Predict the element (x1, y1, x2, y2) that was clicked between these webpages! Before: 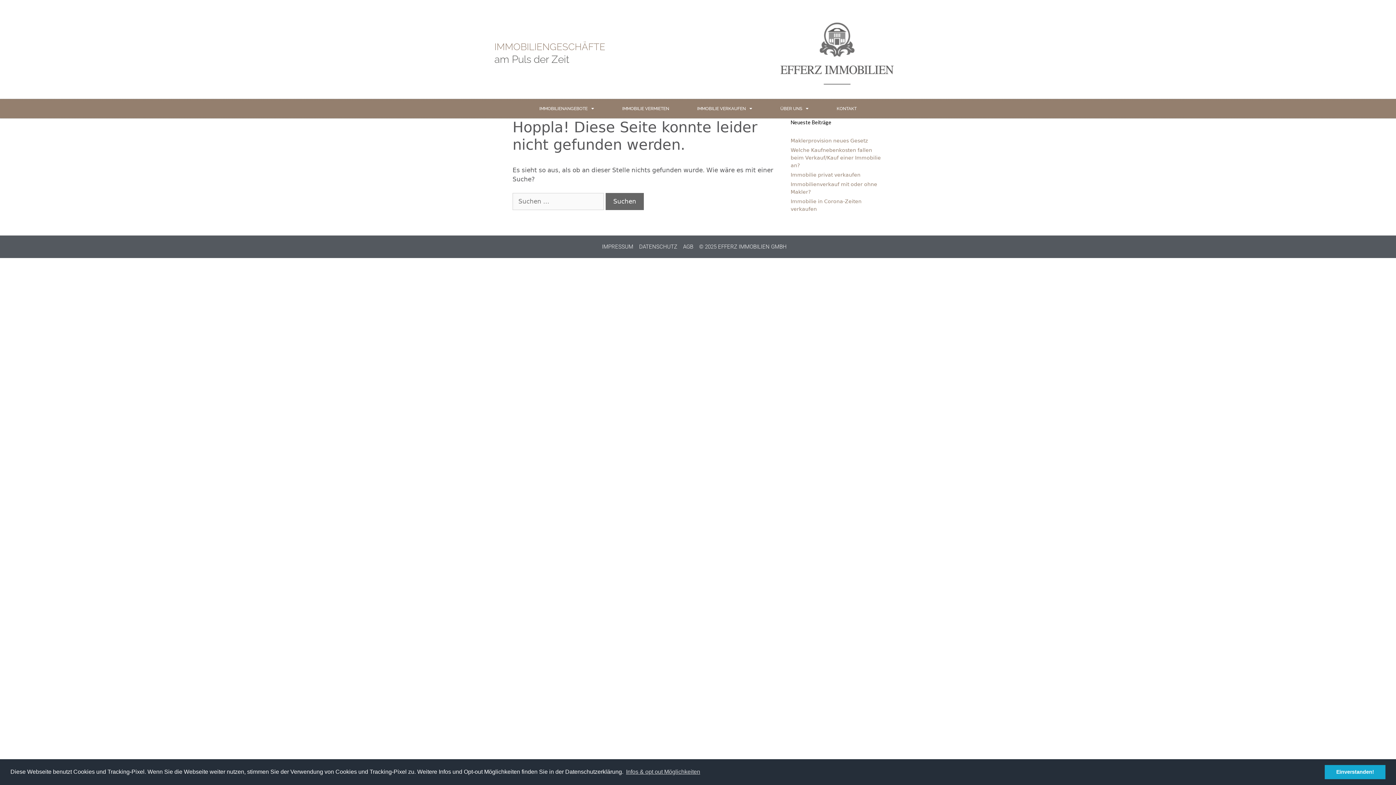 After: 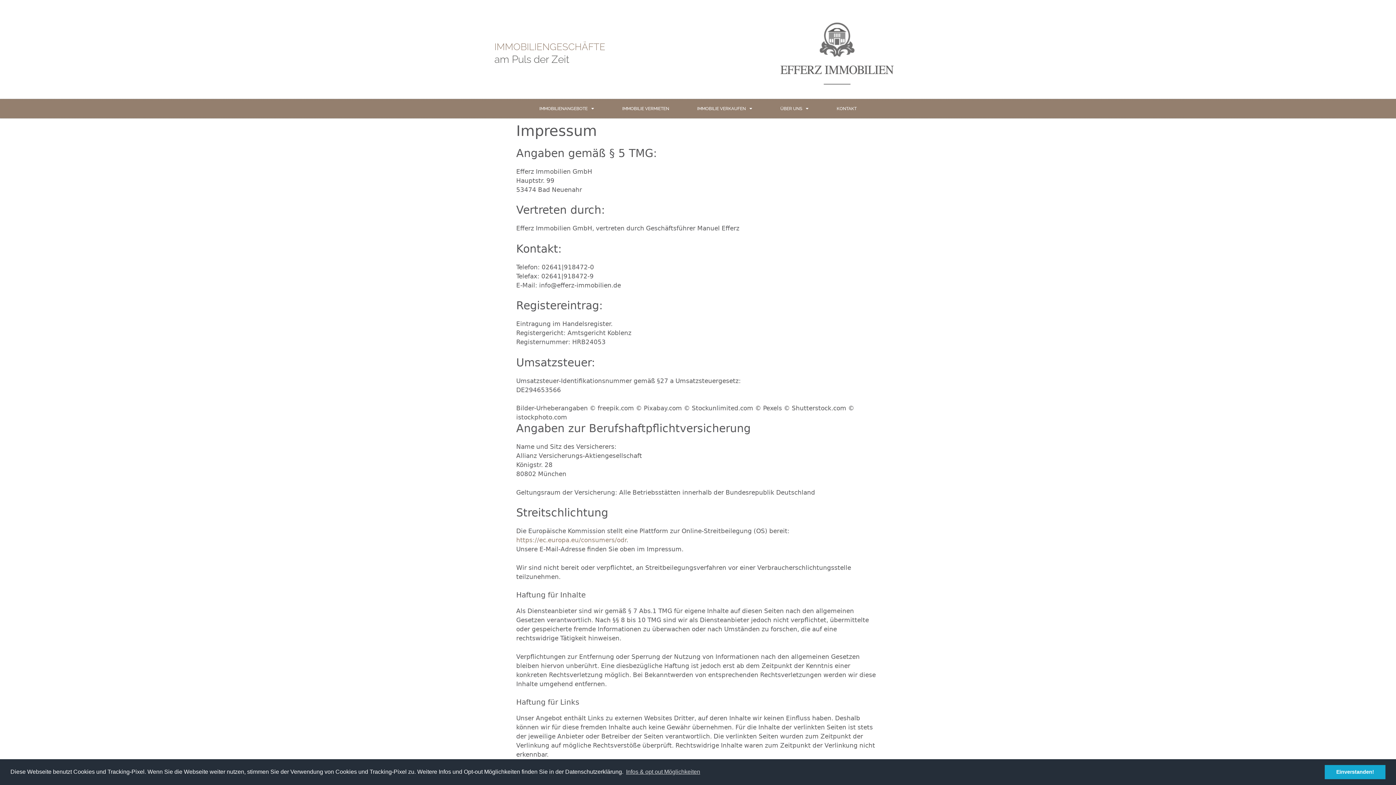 Action: bbox: (602, 242, 633, 250) label: IMPRESSUM